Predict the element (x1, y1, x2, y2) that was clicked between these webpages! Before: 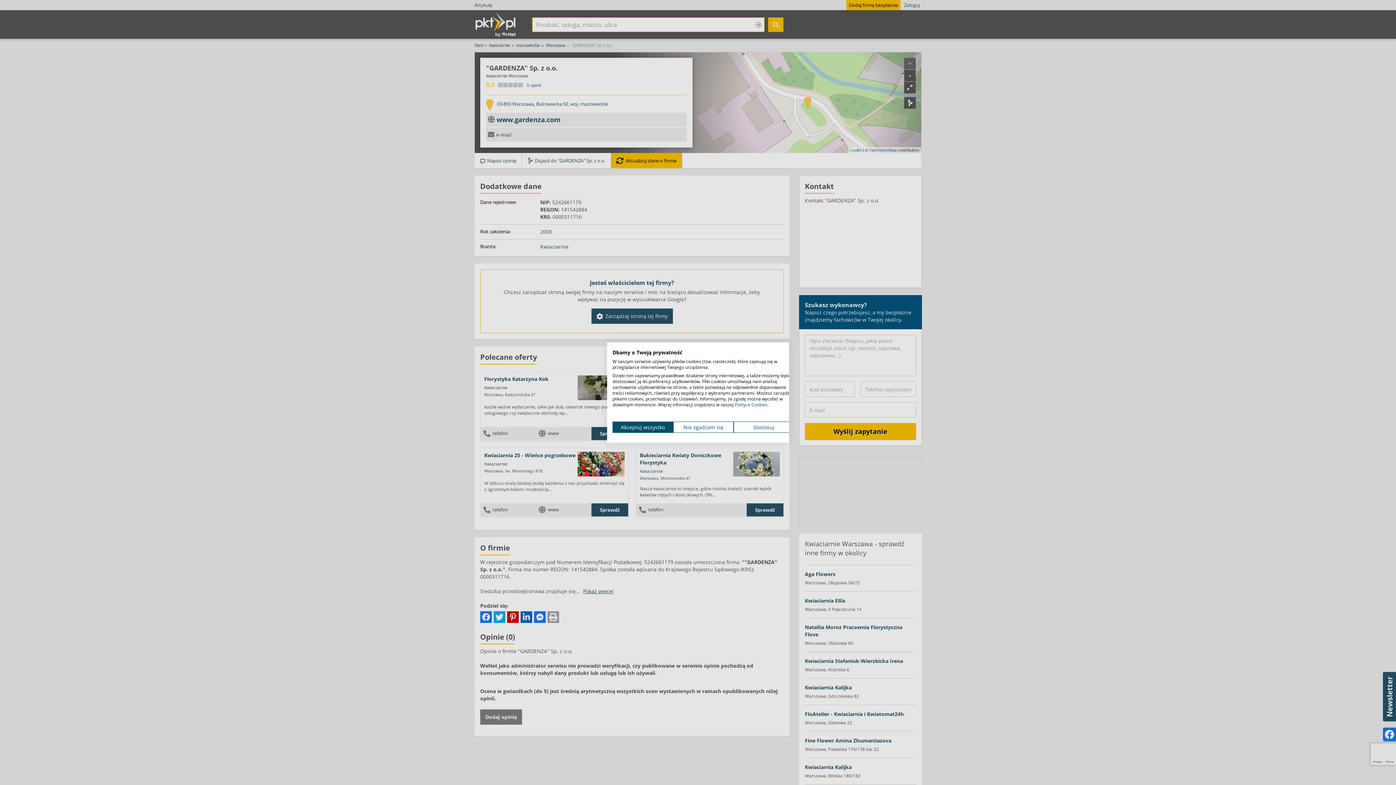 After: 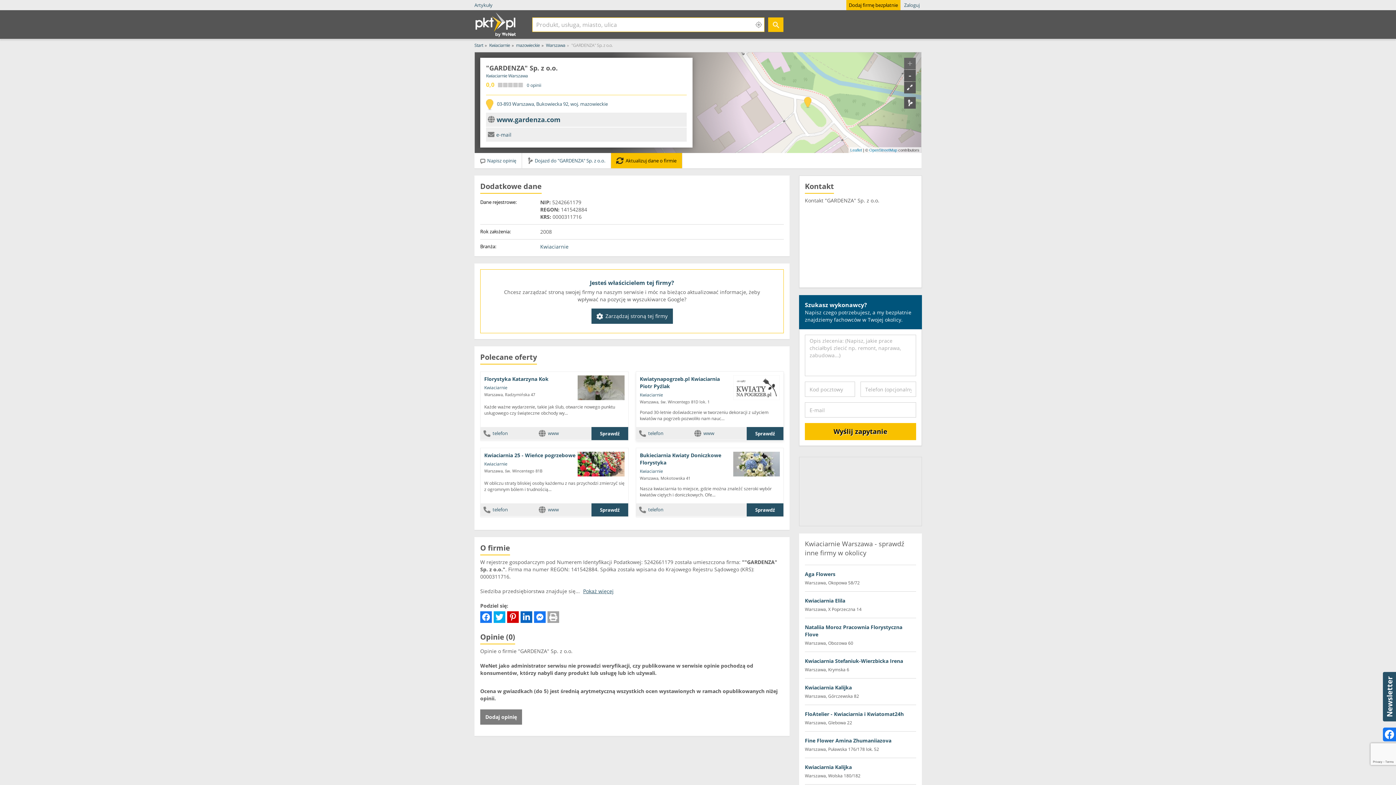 Action: bbox: (612, 421, 673, 433) label: Zaakceptuj wszystkie cookies